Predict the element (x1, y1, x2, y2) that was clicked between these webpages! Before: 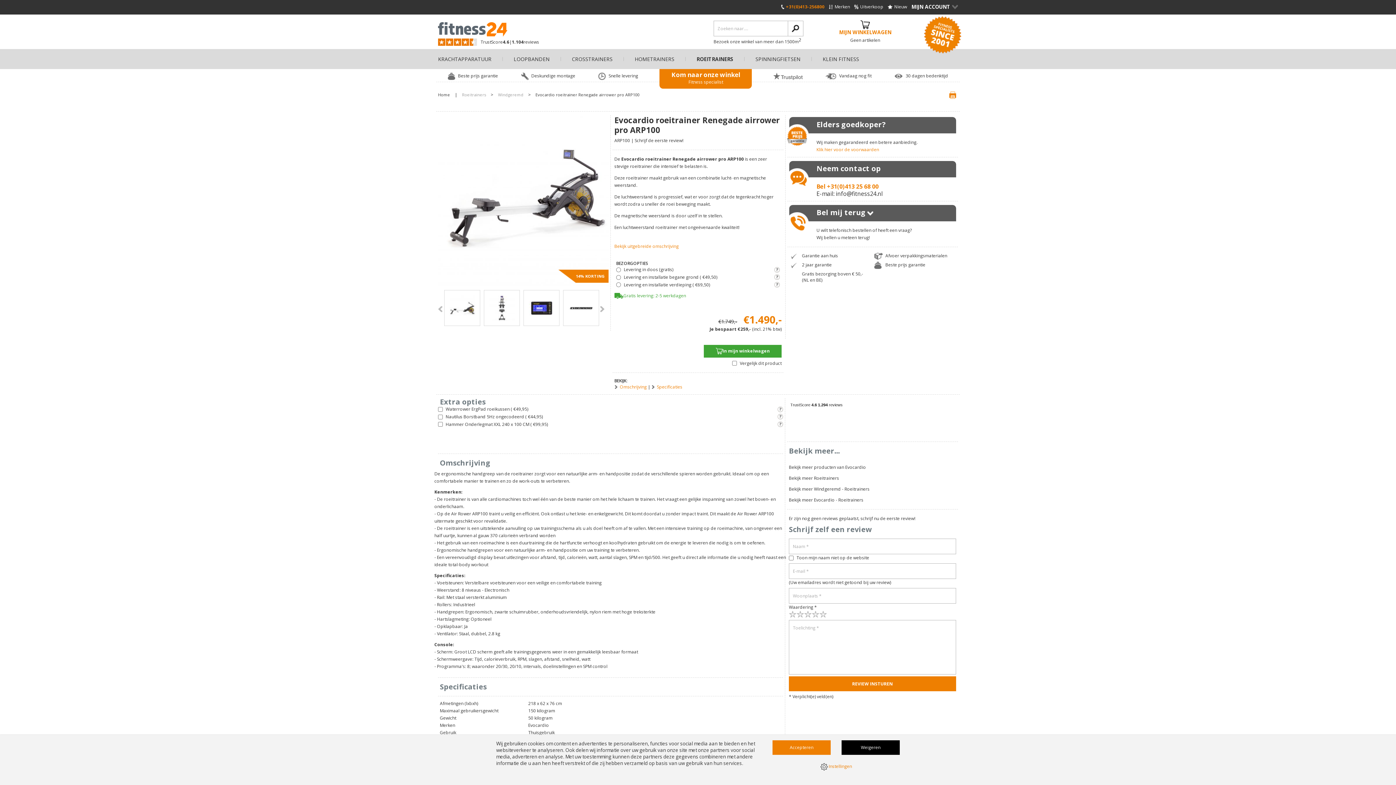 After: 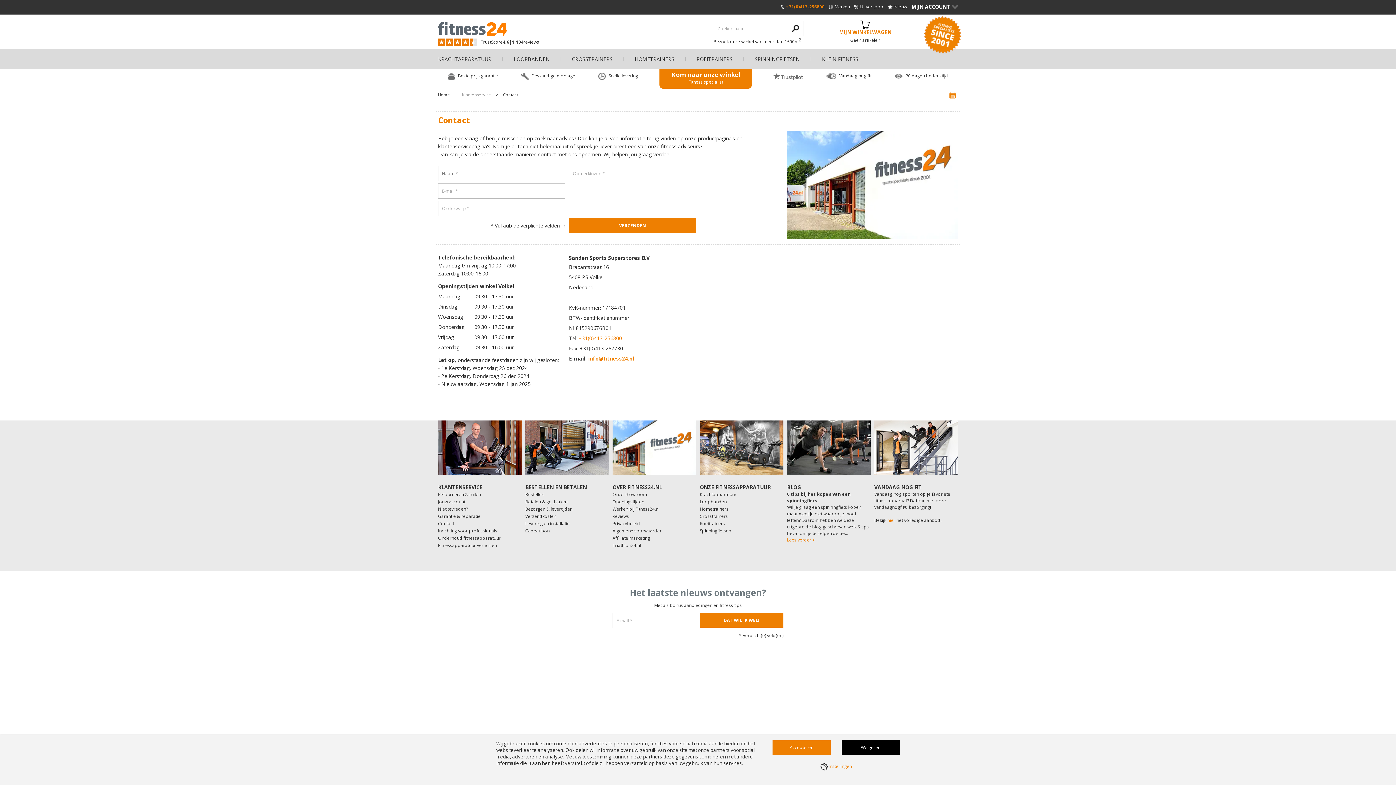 Action: bbox: (713, 36, 801, 45) label: Bezoek onze winkel van meer dan 1500m2